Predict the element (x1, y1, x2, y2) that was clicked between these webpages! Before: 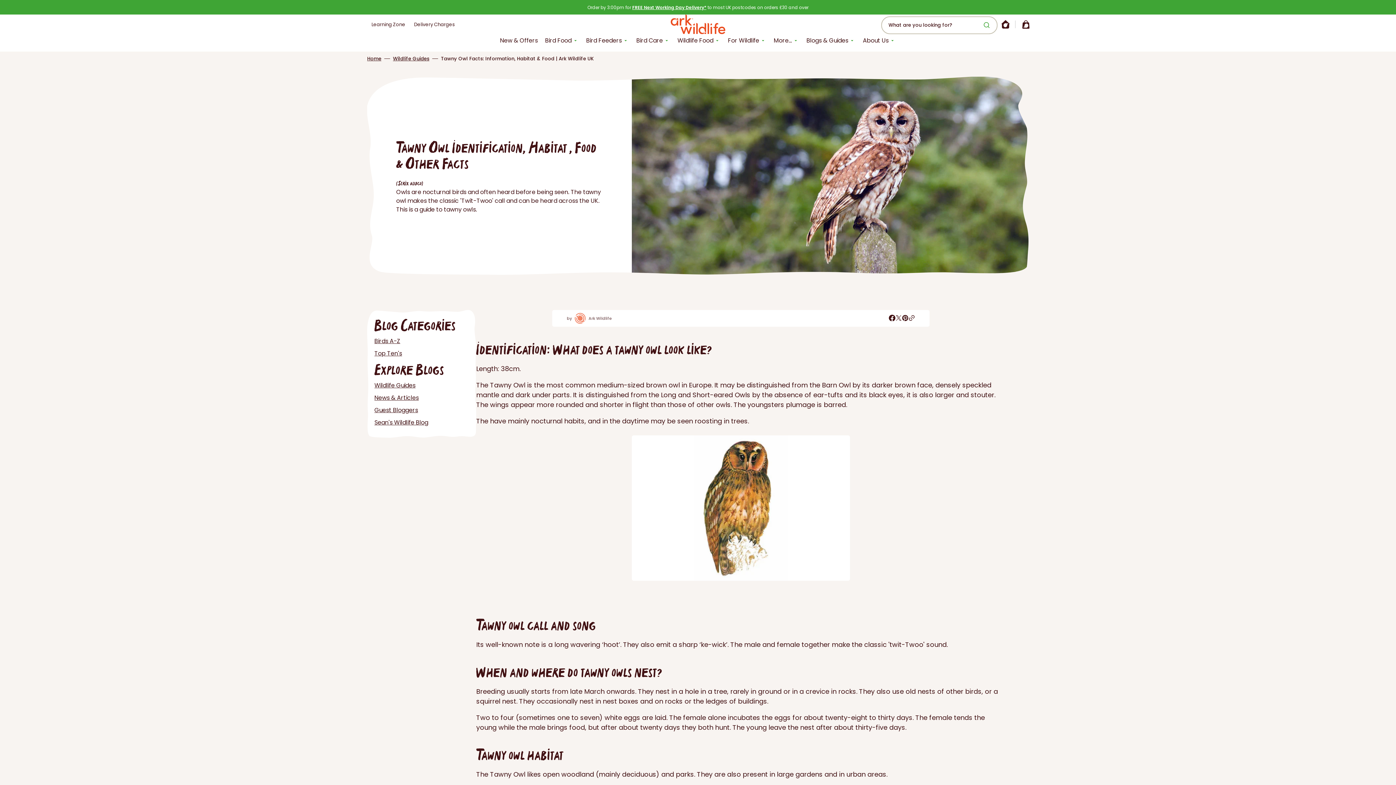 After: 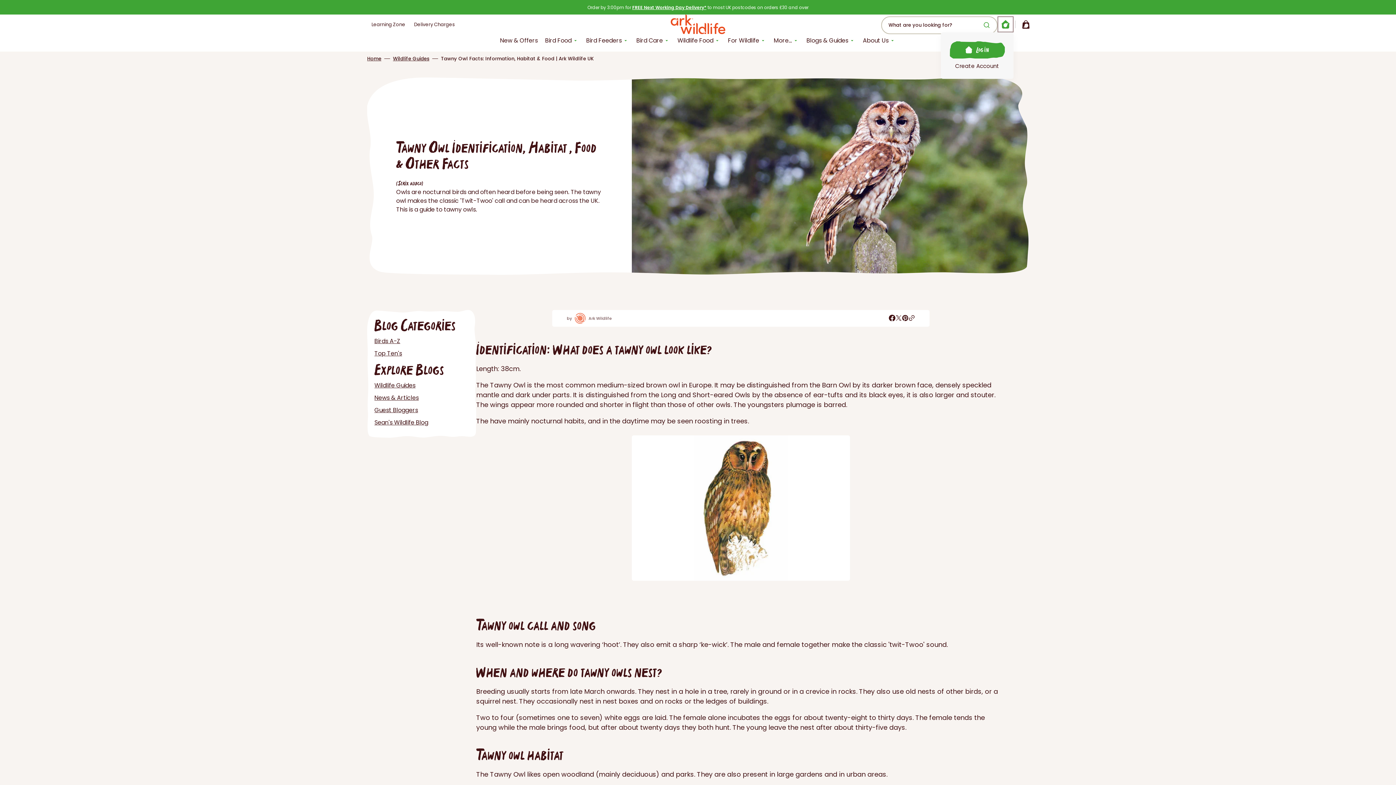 Action: bbox: (997, 16, 1013, 32)